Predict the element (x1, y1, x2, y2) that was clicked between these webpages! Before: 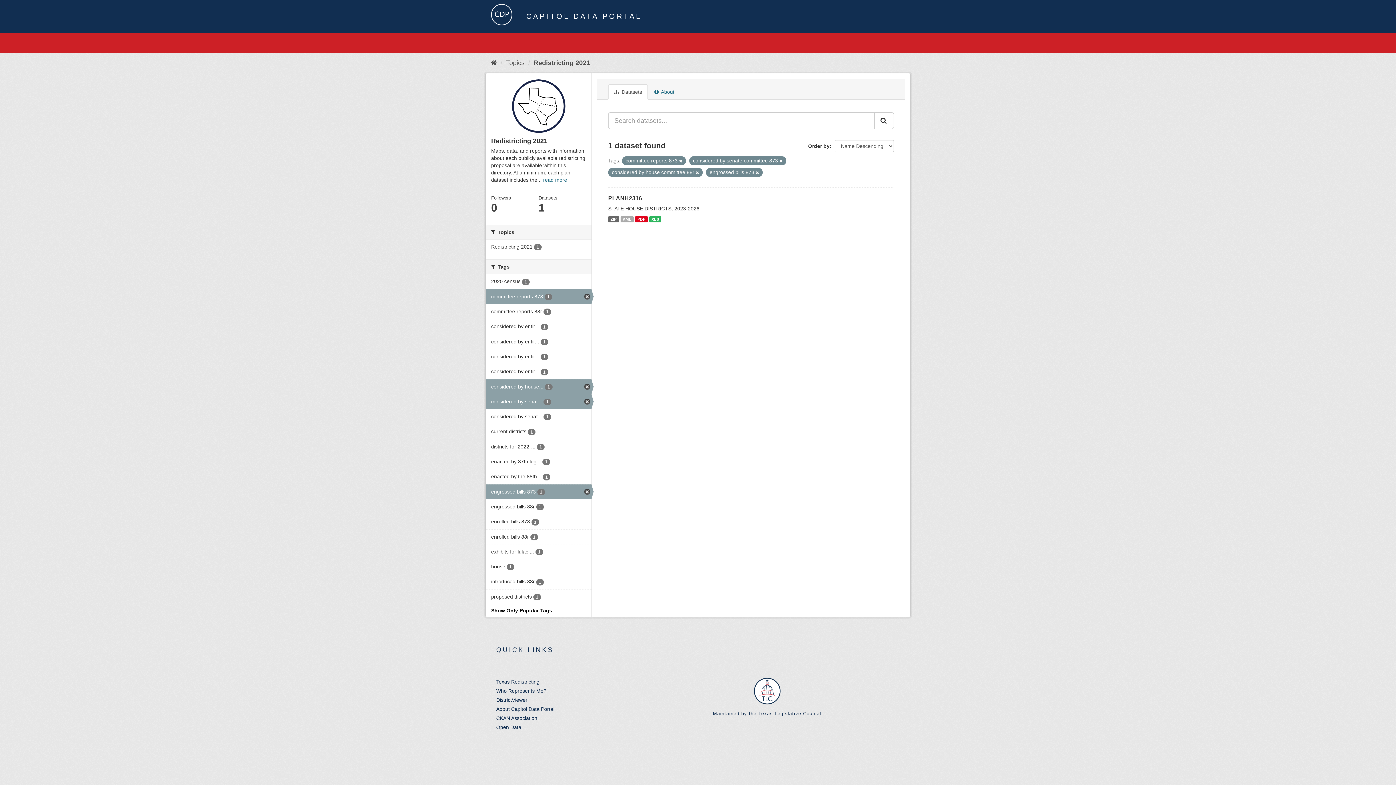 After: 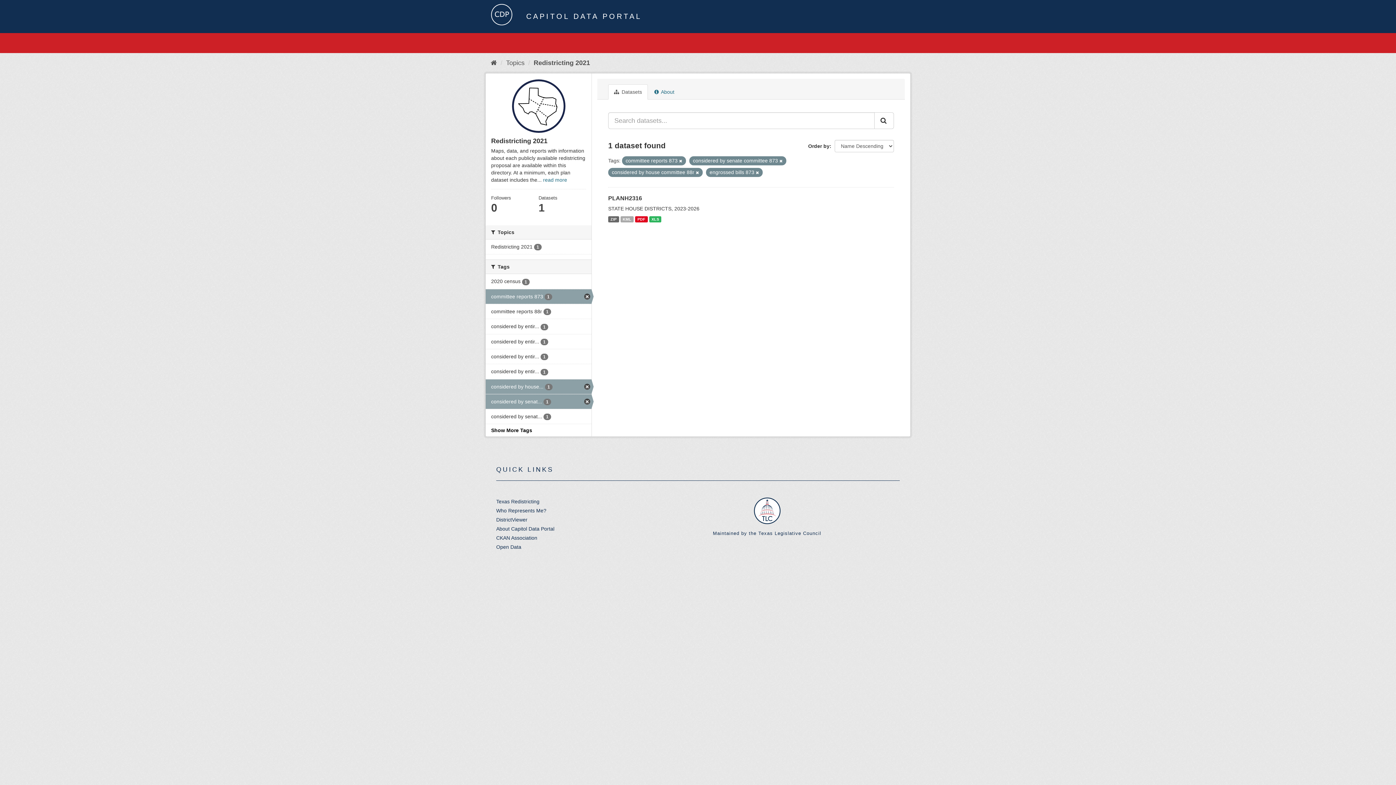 Action: bbox: (874, 112, 894, 129)